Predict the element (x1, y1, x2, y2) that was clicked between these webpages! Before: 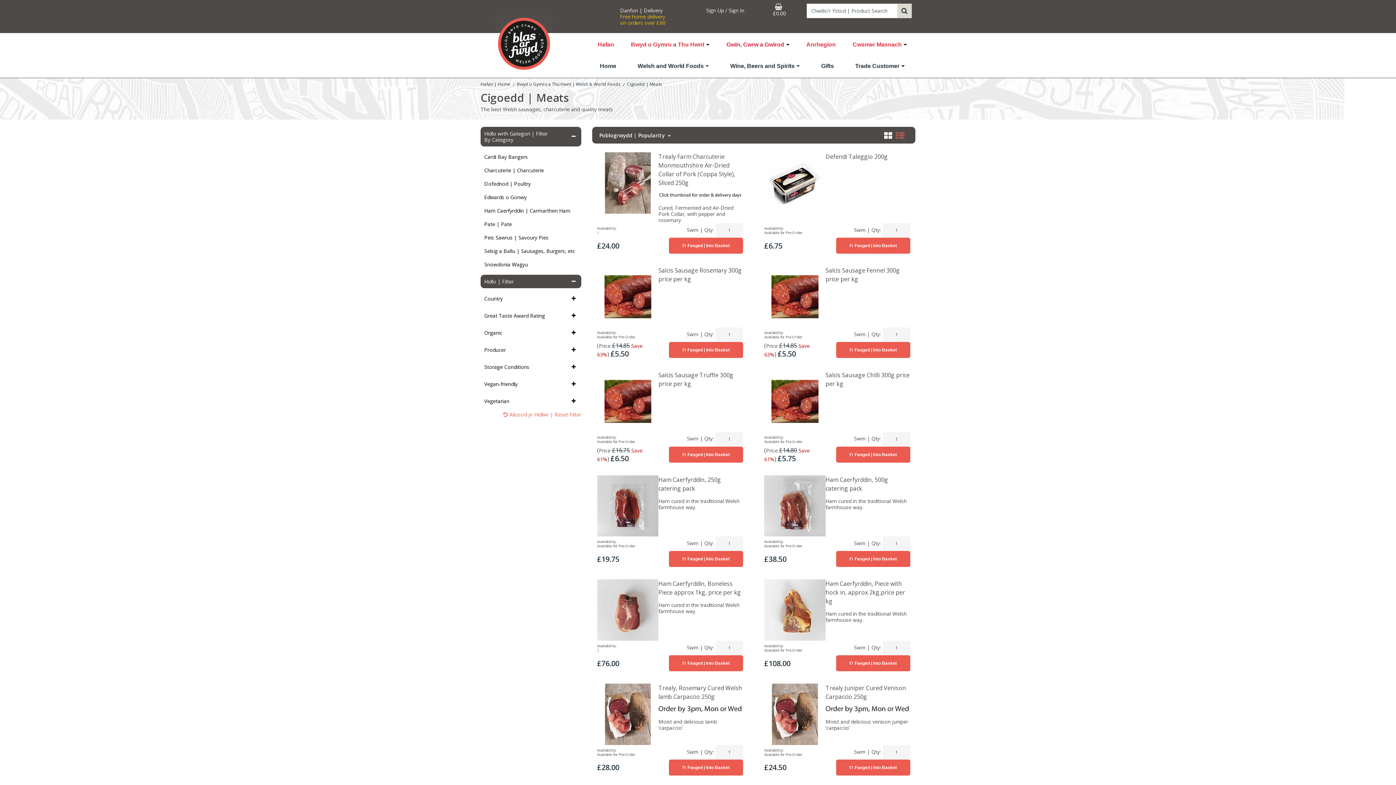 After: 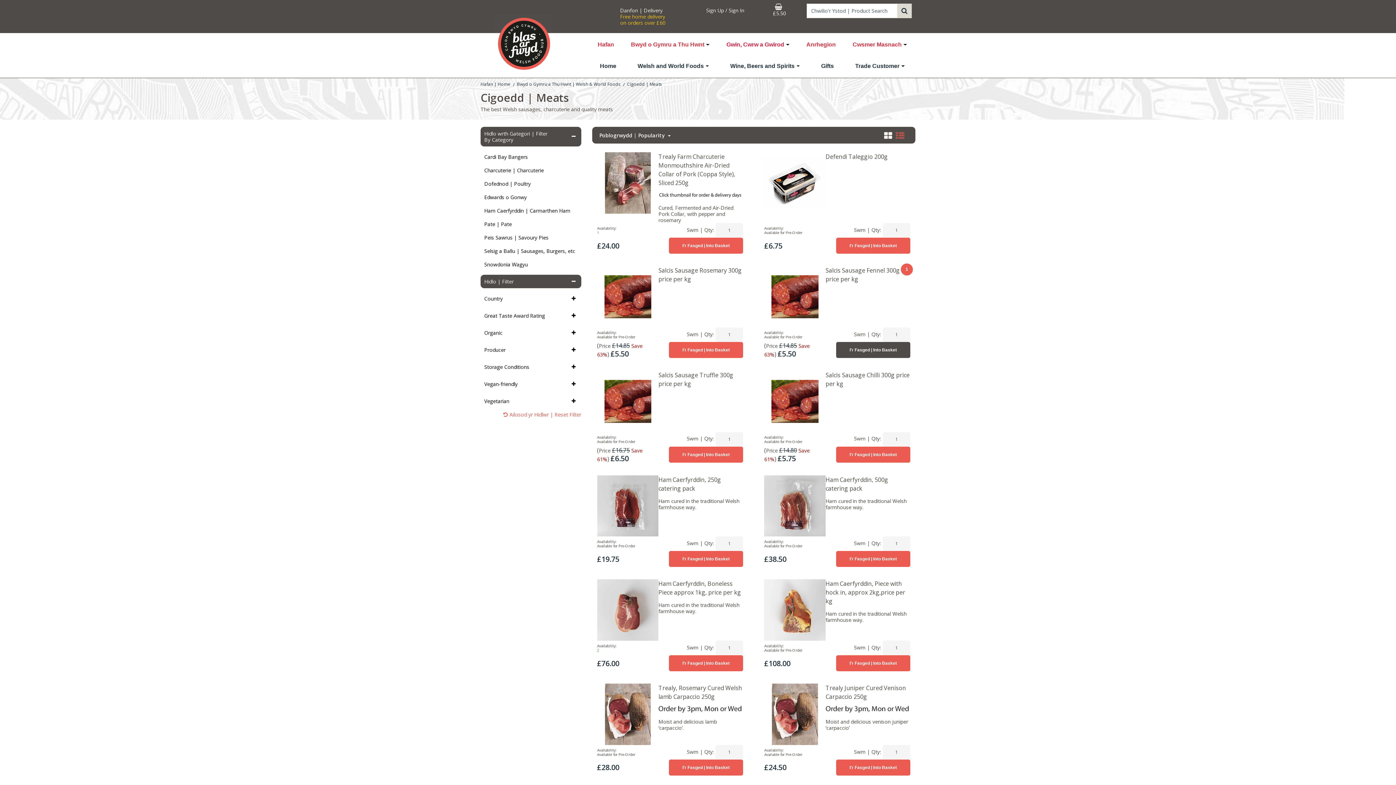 Action: bbox: (836, 342, 910, 358) label: I'r Fasged | Into Basket